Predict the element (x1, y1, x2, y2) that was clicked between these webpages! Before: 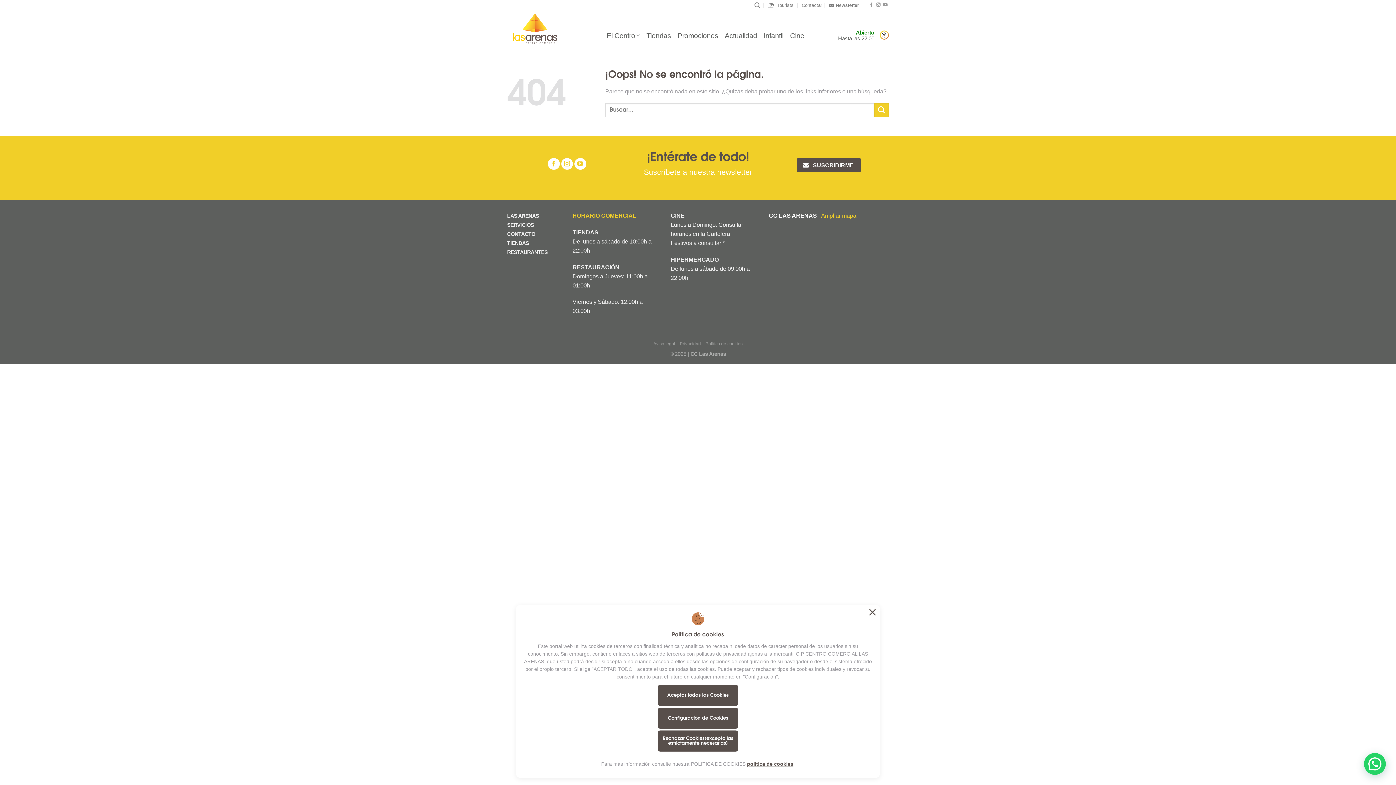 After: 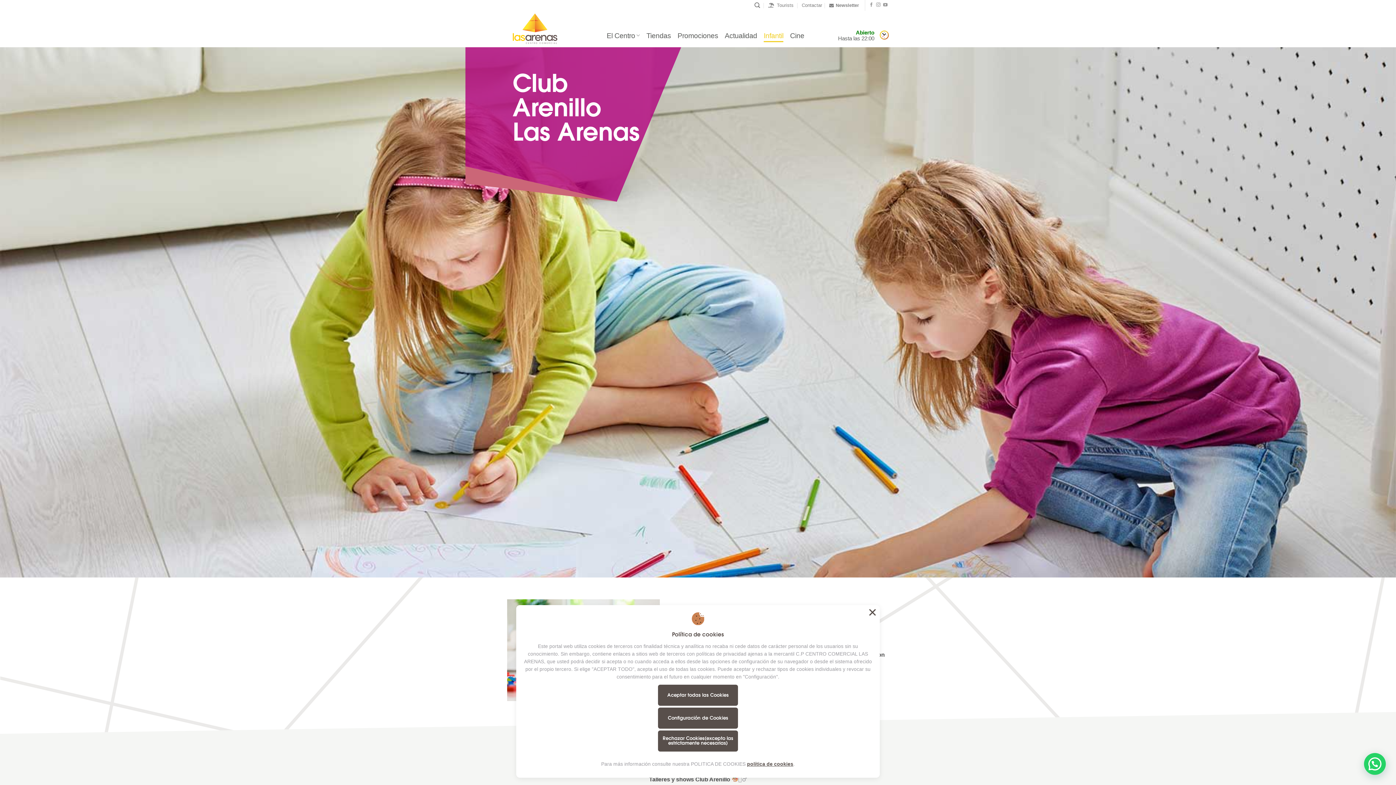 Action: label: Infantil bbox: (763, 28, 783, 42)